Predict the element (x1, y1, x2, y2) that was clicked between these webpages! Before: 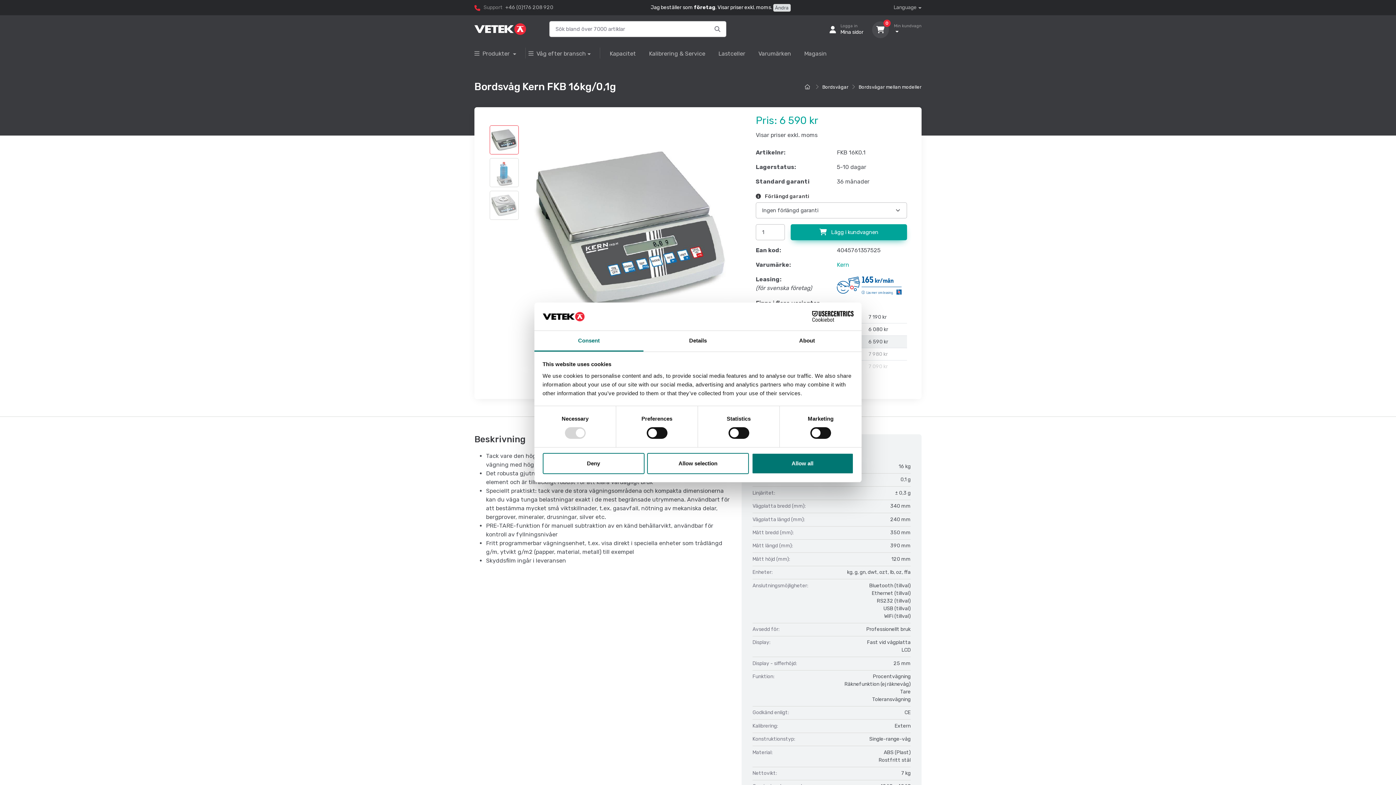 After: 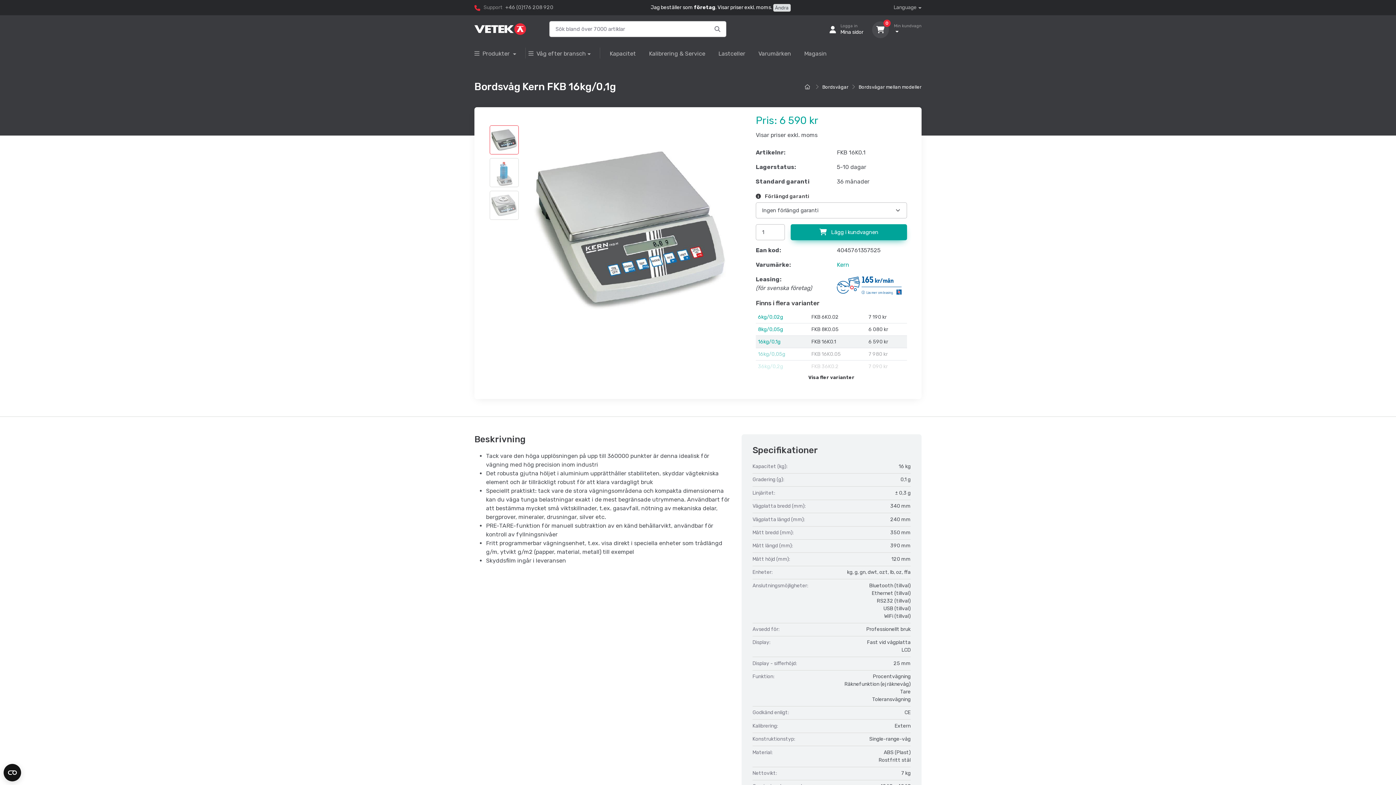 Action: bbox: (751, 453, 853, 474) label: Allow all